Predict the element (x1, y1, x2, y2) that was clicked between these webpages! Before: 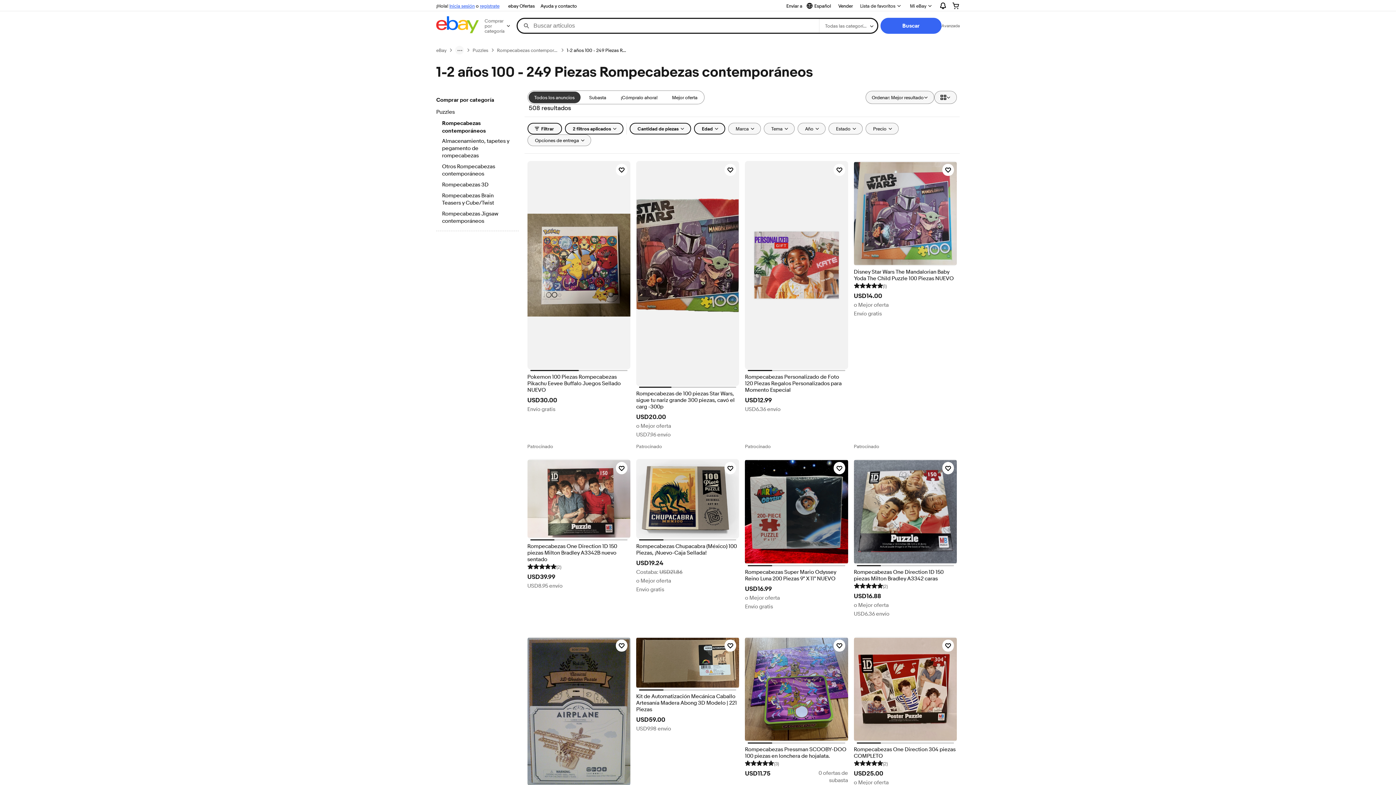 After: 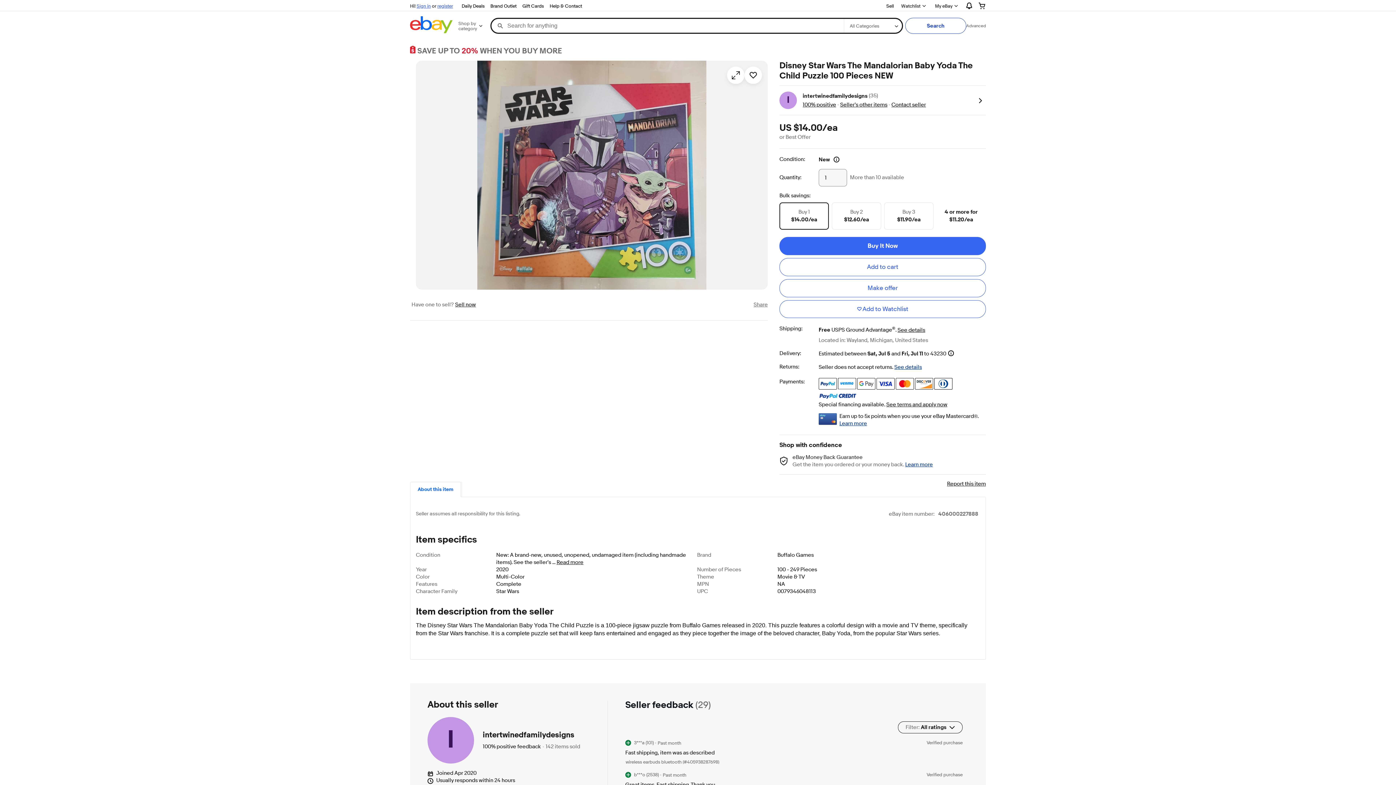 Action: bbox: (854, 269, 957, 282) label: Disney Star Wars The Mandalorian Baby Yoda The Child Puzzle 100 Piezas NUEVO